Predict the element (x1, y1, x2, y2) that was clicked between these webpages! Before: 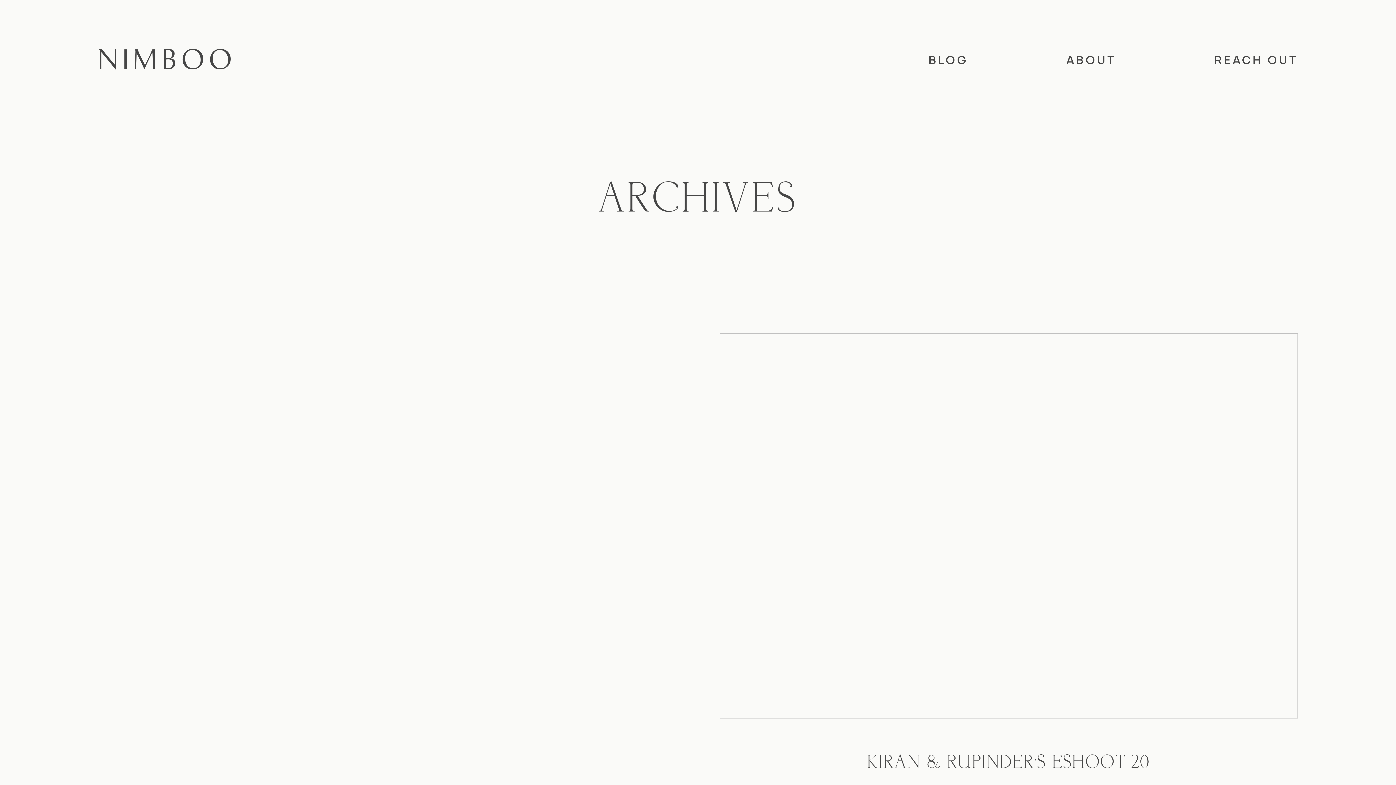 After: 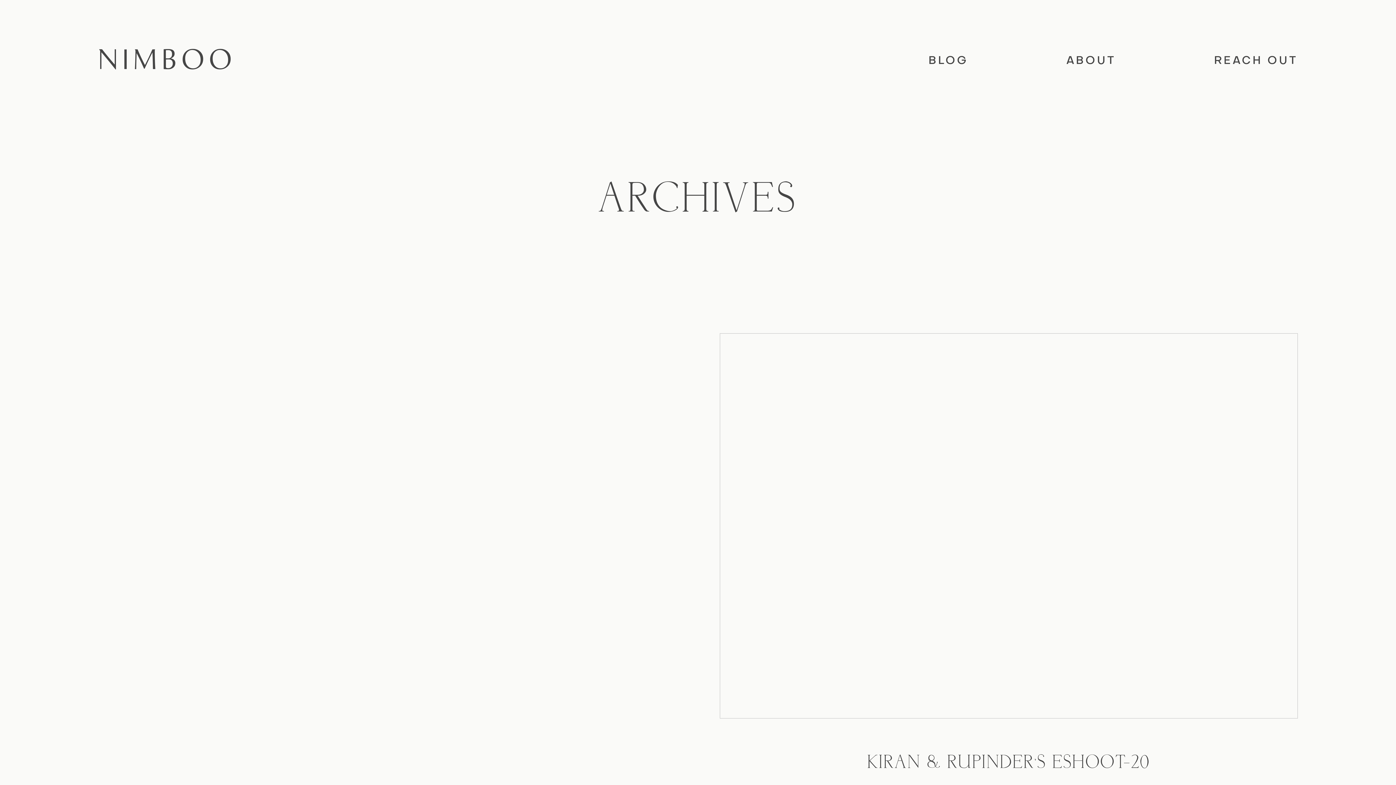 Action: bbox: (698, 311, 1320, 824) label: Kiran & Rupinder’s Eshoot-20